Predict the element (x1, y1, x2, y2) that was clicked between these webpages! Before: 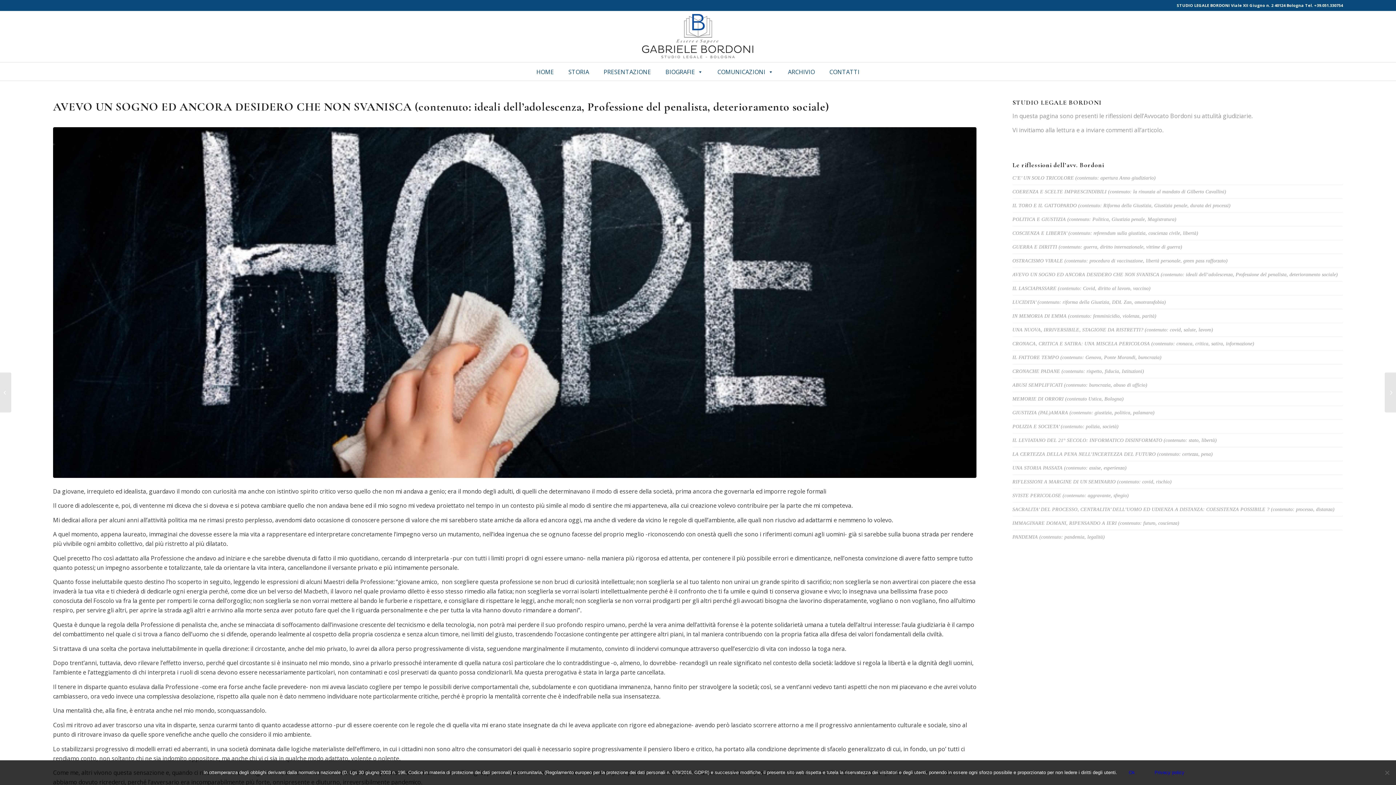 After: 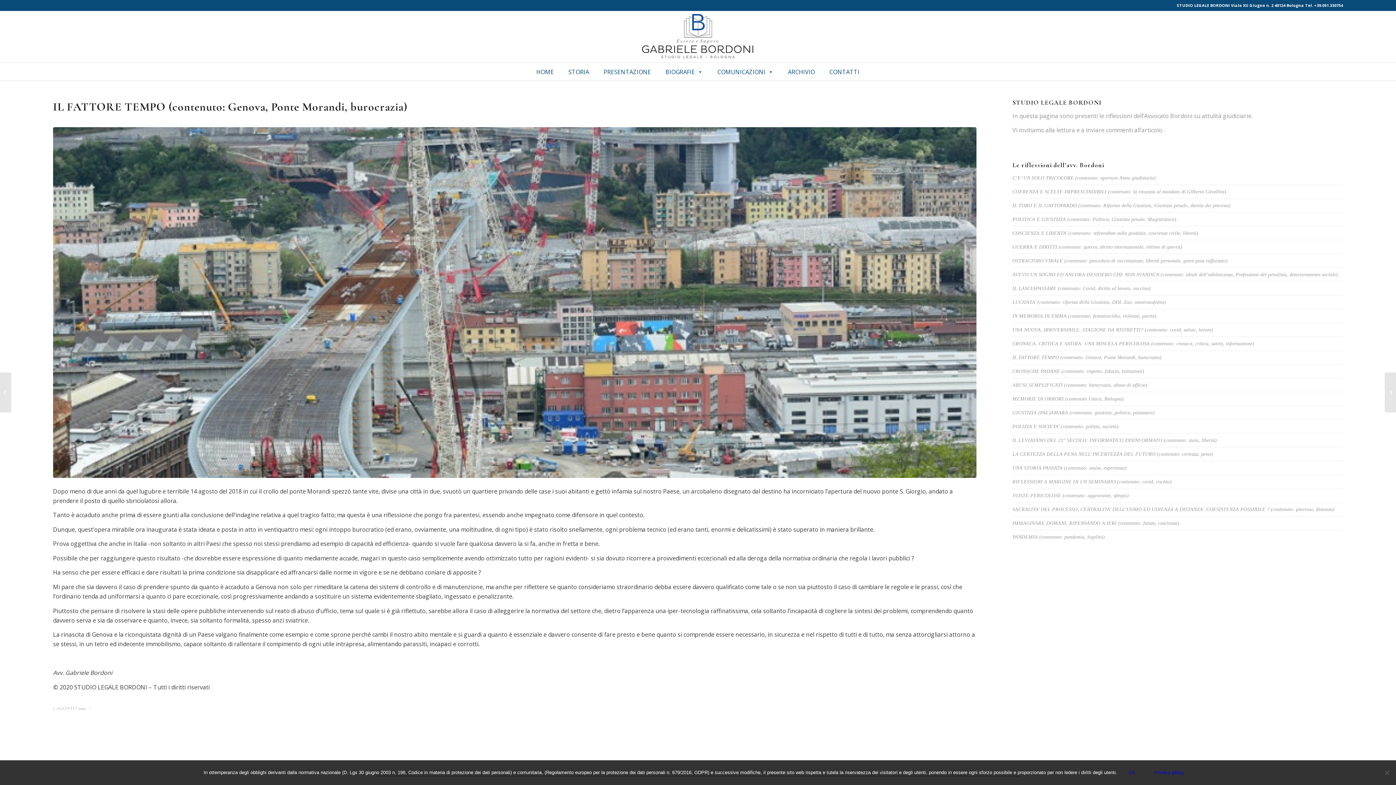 Action: bbox: (1012, 354, 1161, 360) label: IL FATTORE TEMPO (contenuto: Genova, Ponte Morandi, burocrazia)